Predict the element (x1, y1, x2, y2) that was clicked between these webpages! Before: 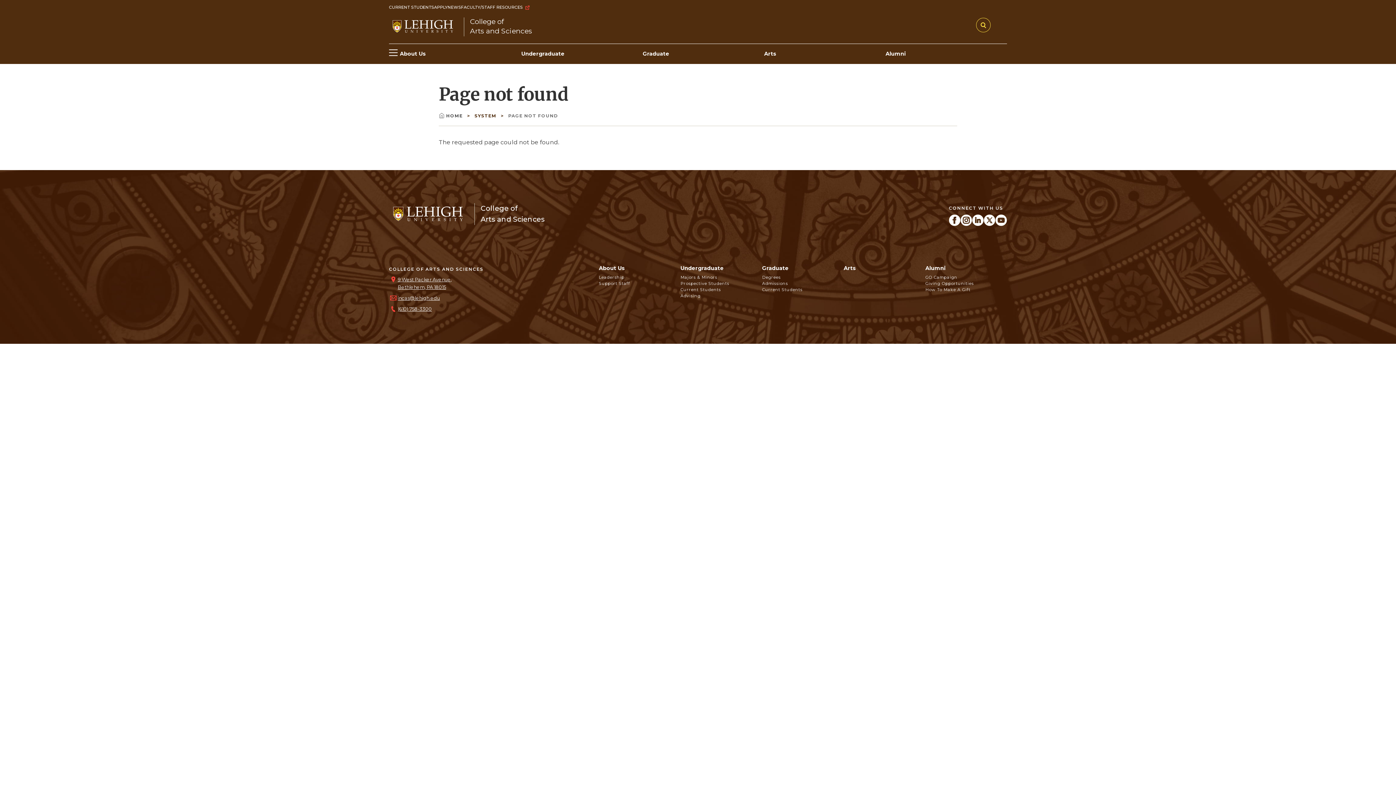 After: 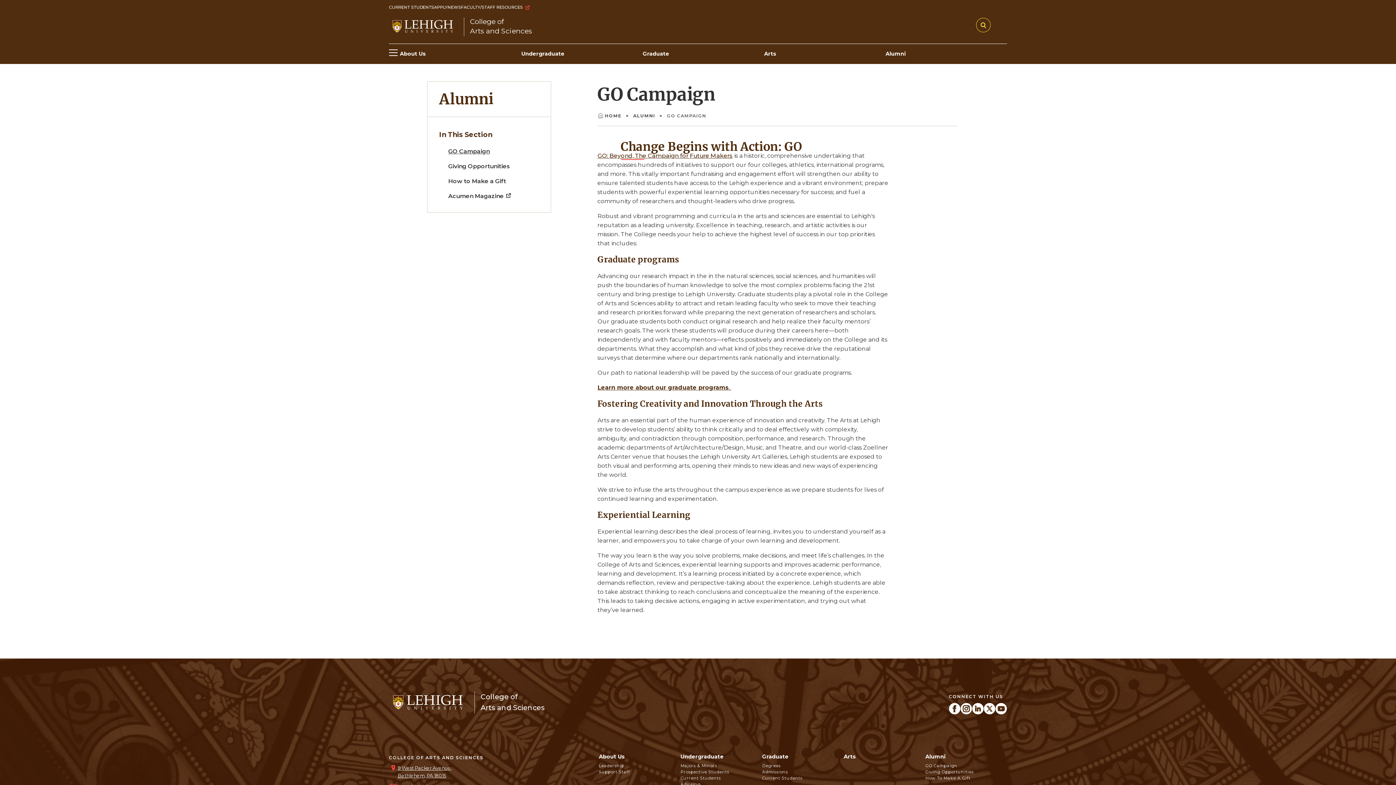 Action: bbox: (925, 274, 957, 280) label: GO Campaign